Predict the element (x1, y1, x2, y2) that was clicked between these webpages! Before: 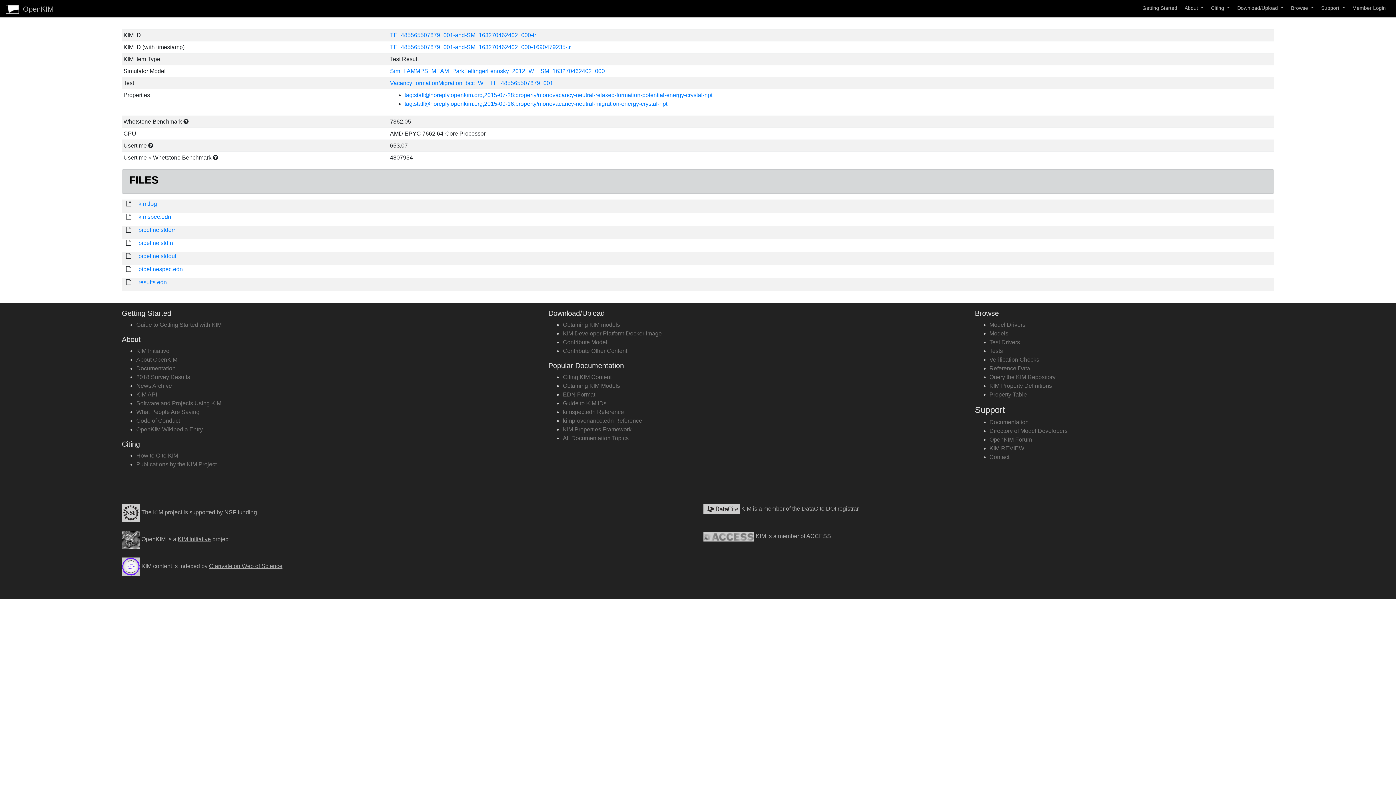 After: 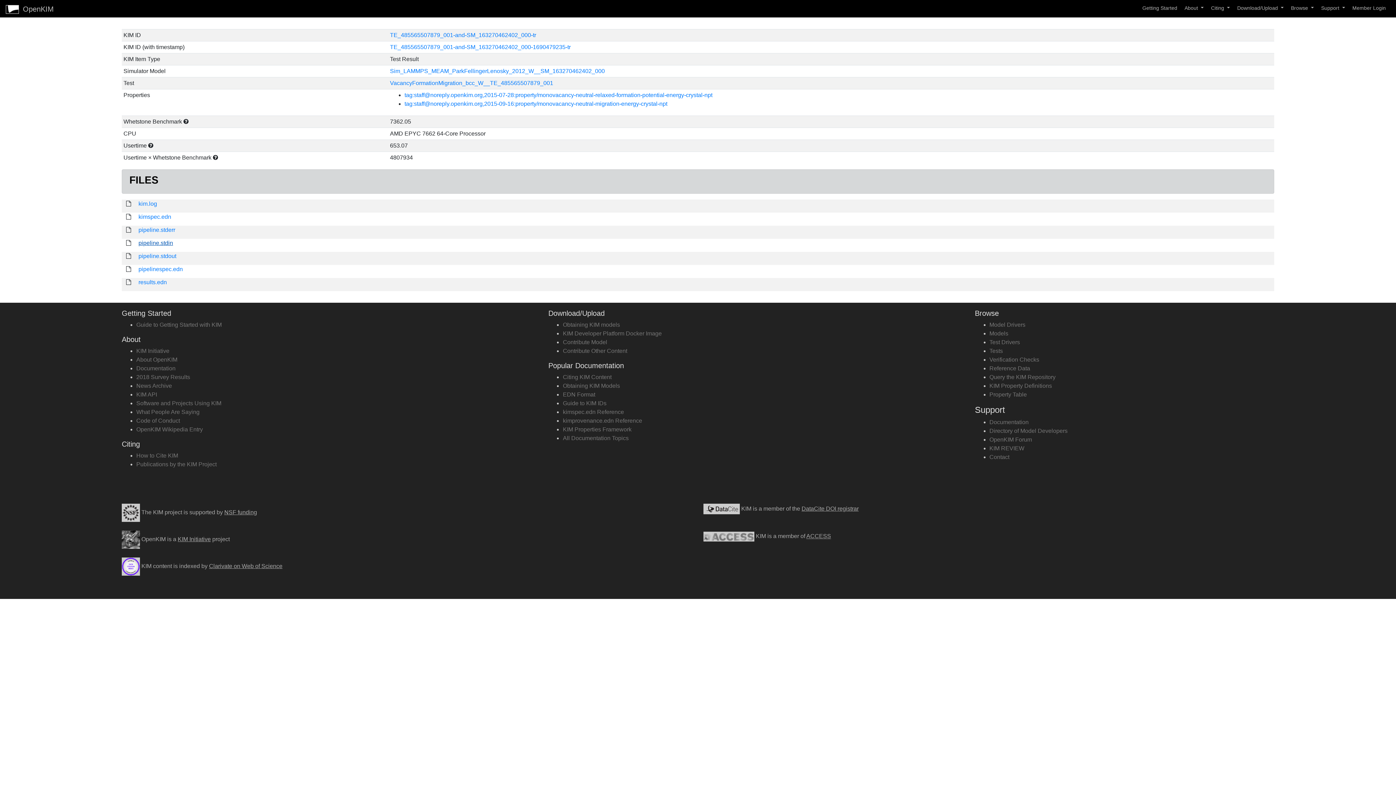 Action: bbox: (138, 240, 173, 246) label: pipeline.stdin